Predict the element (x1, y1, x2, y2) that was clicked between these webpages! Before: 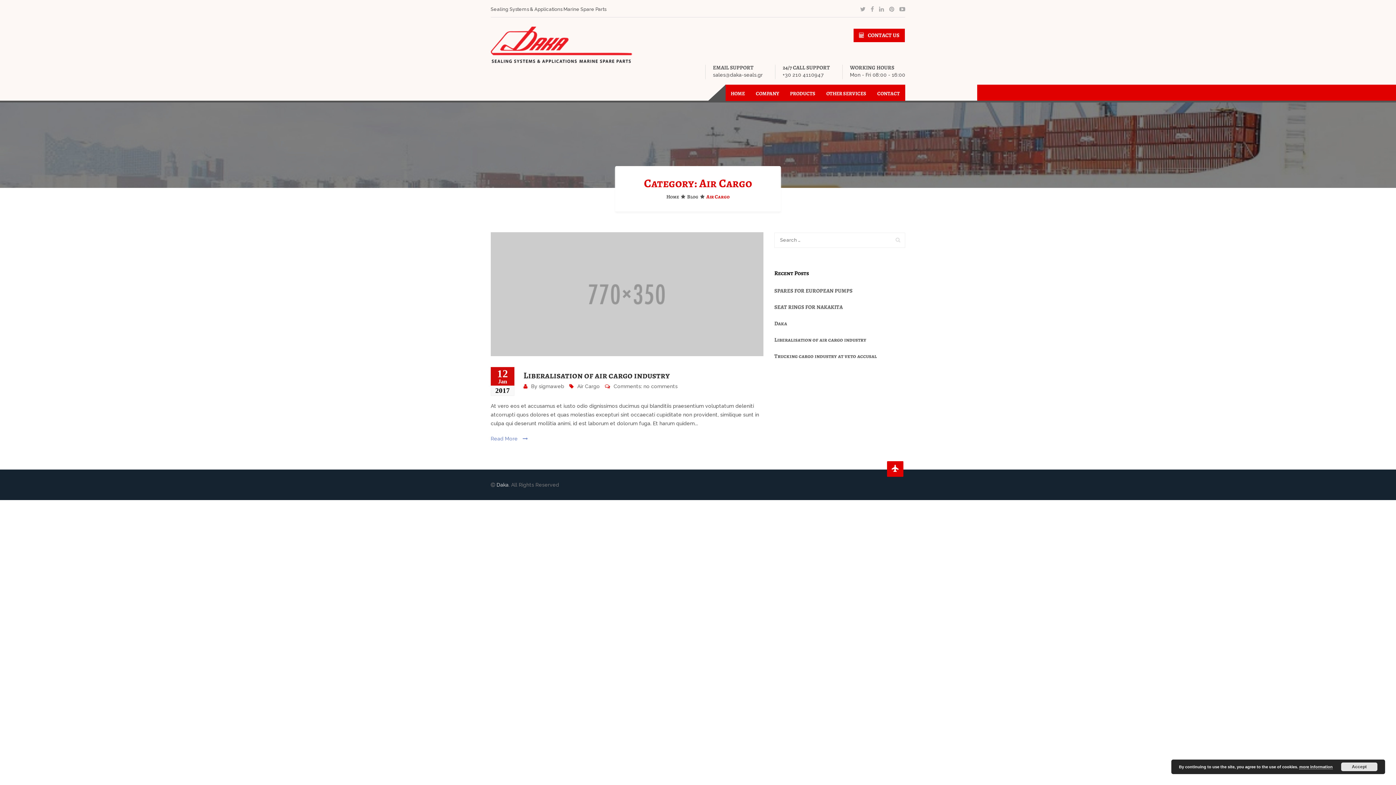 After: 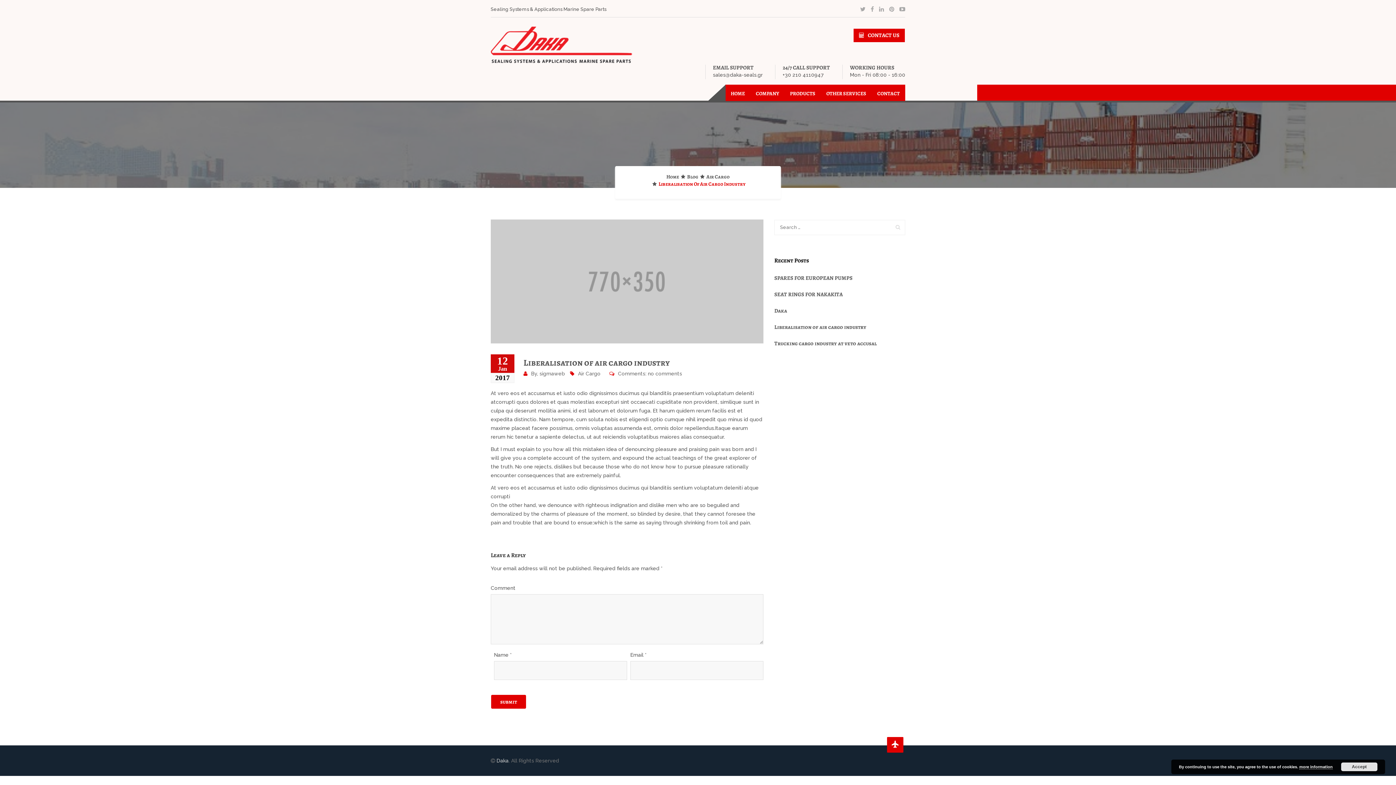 Action: label: Read More  bbox: (490, 436, 528, 441)